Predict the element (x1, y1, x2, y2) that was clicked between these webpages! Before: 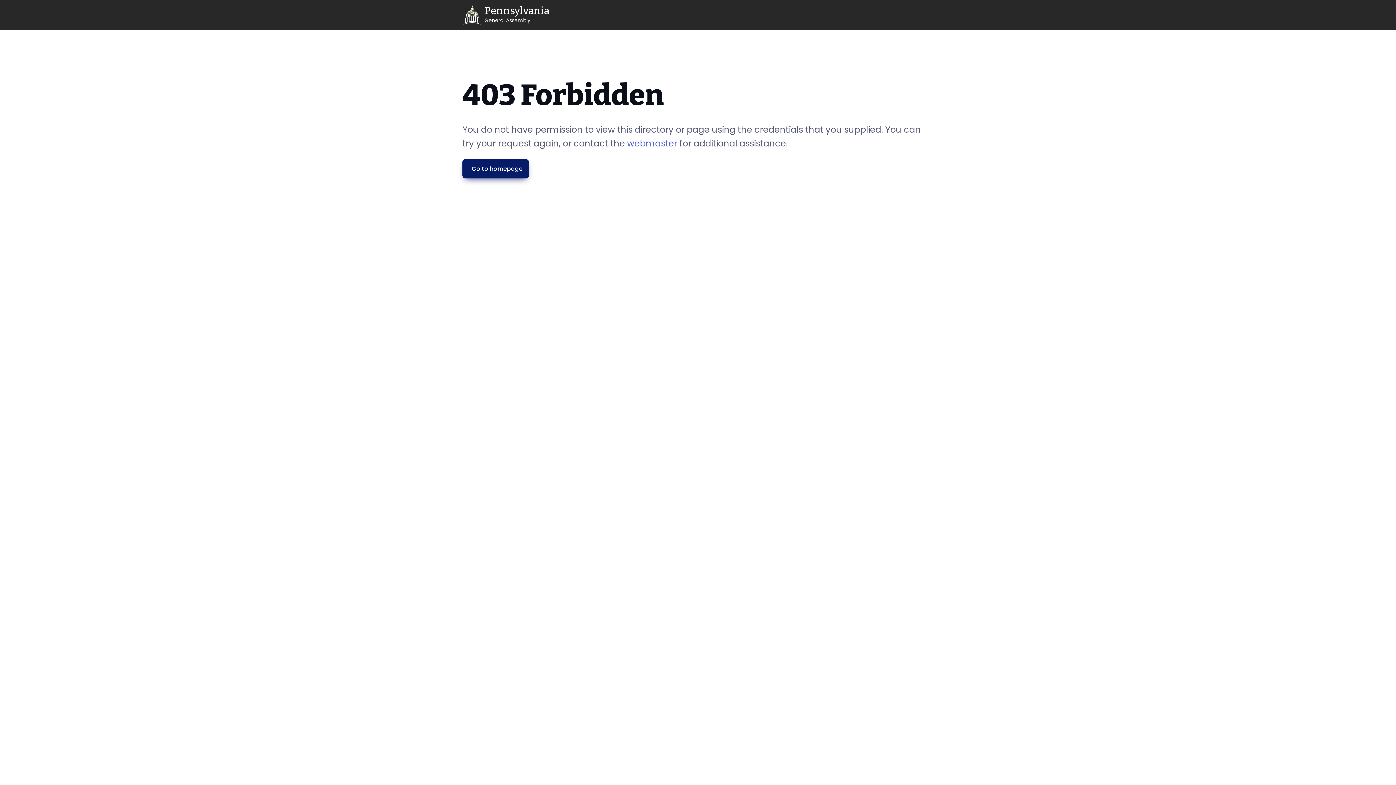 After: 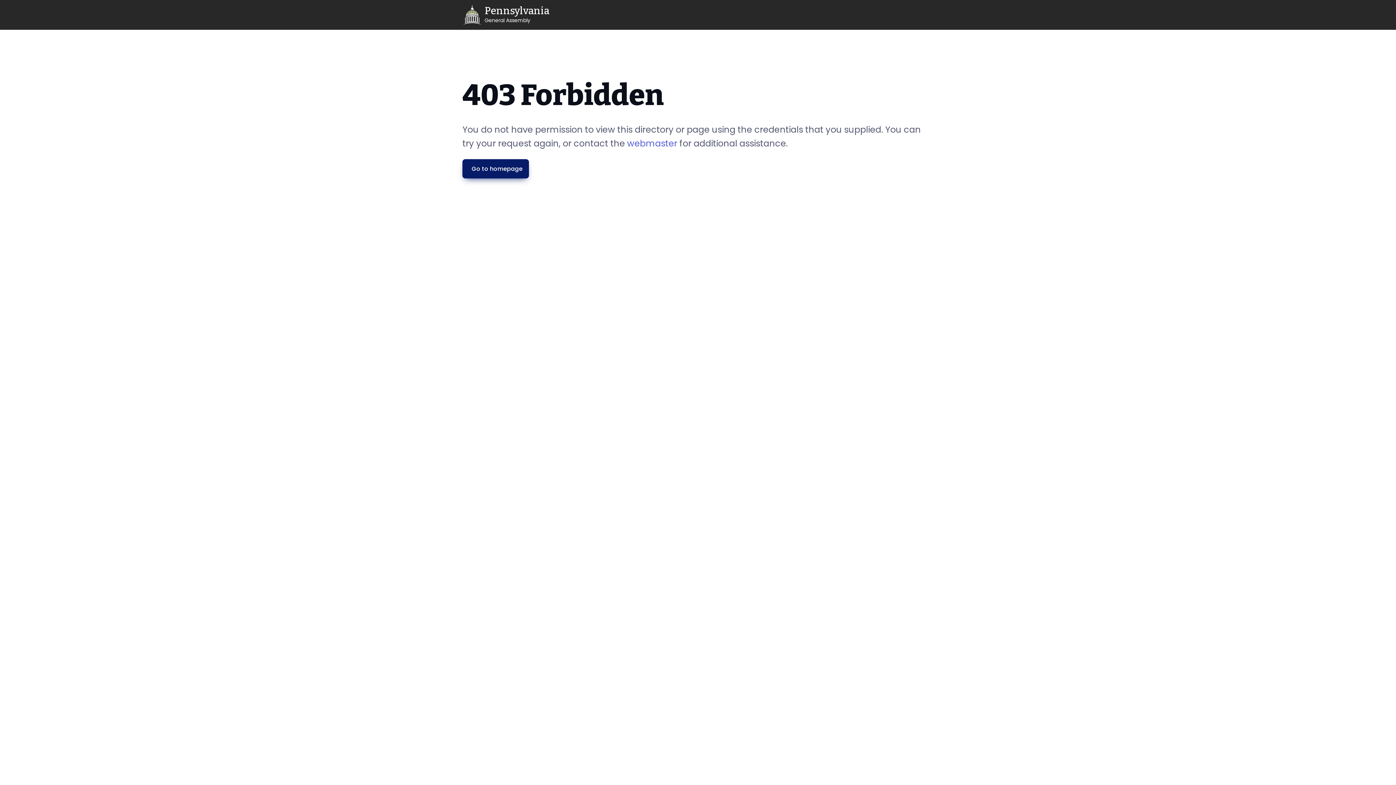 Action: bbox: (462, 2, 549, 26) label: General Assembly Home